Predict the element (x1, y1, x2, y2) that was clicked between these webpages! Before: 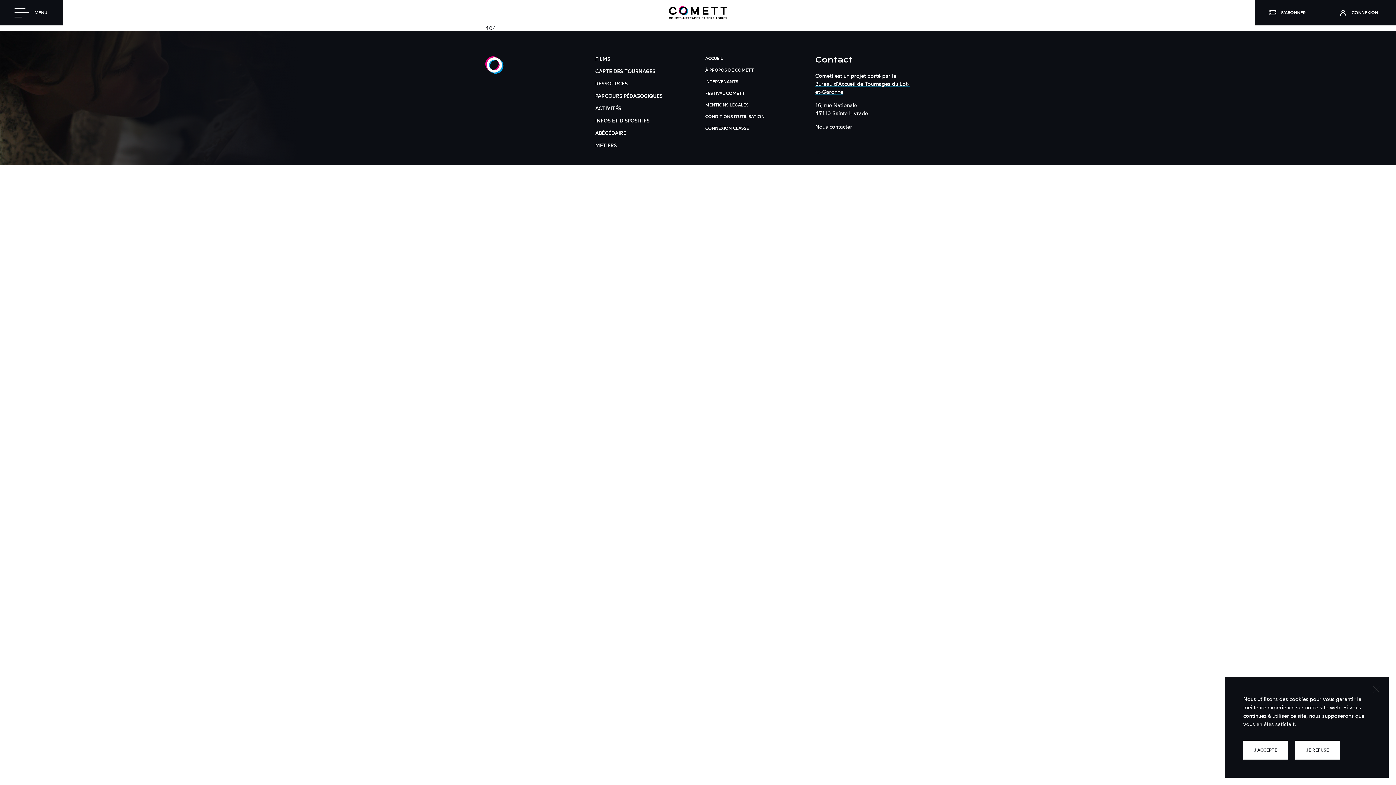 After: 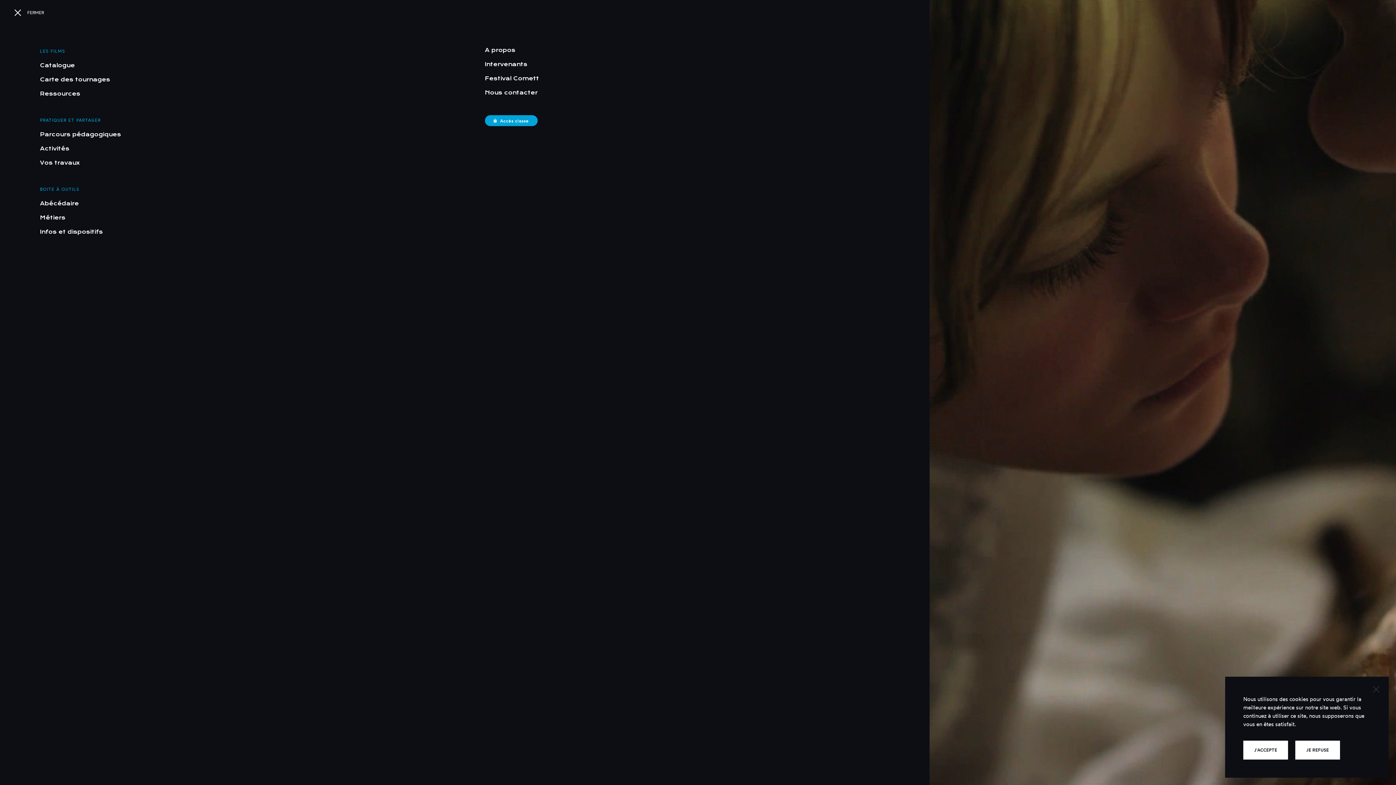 Action: label: MENU bbox: (0, 0, 63, 25)